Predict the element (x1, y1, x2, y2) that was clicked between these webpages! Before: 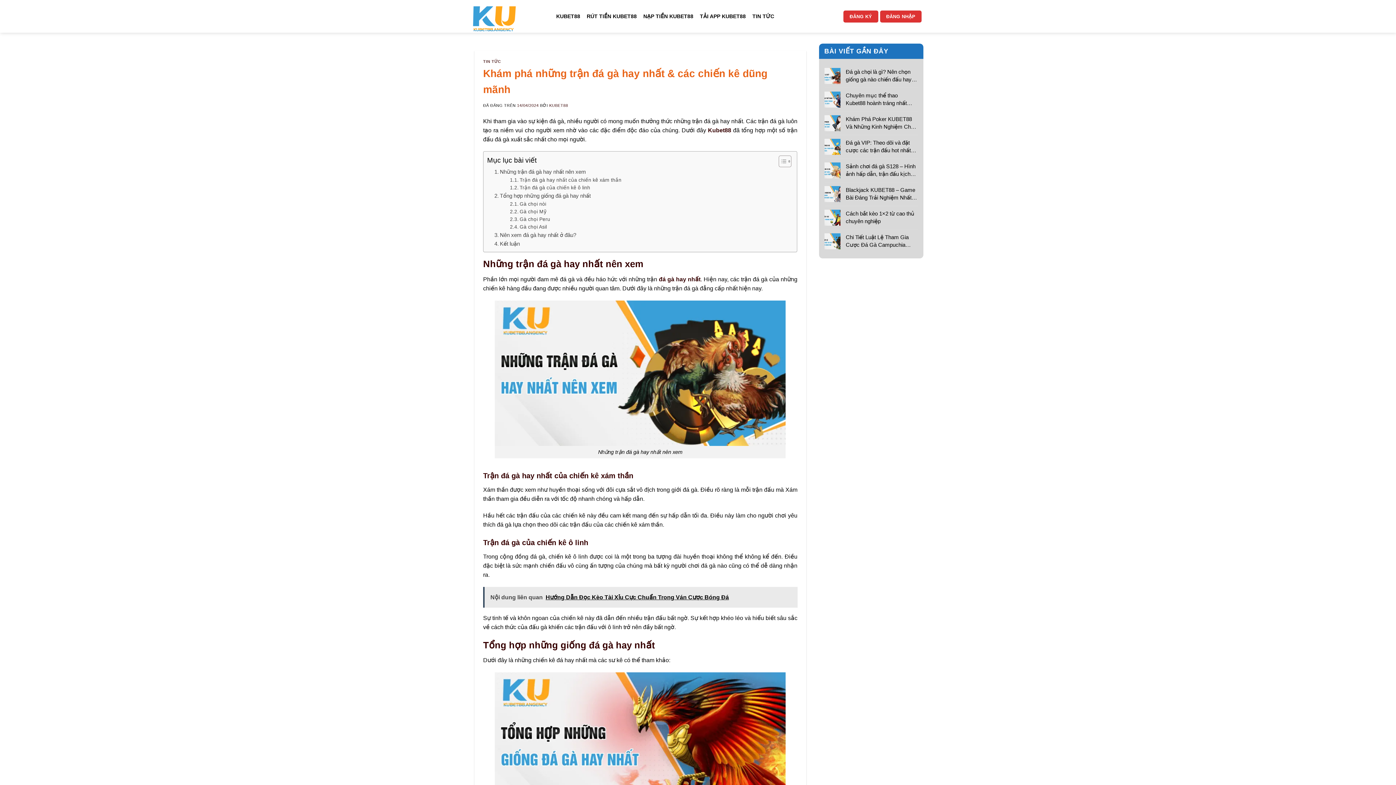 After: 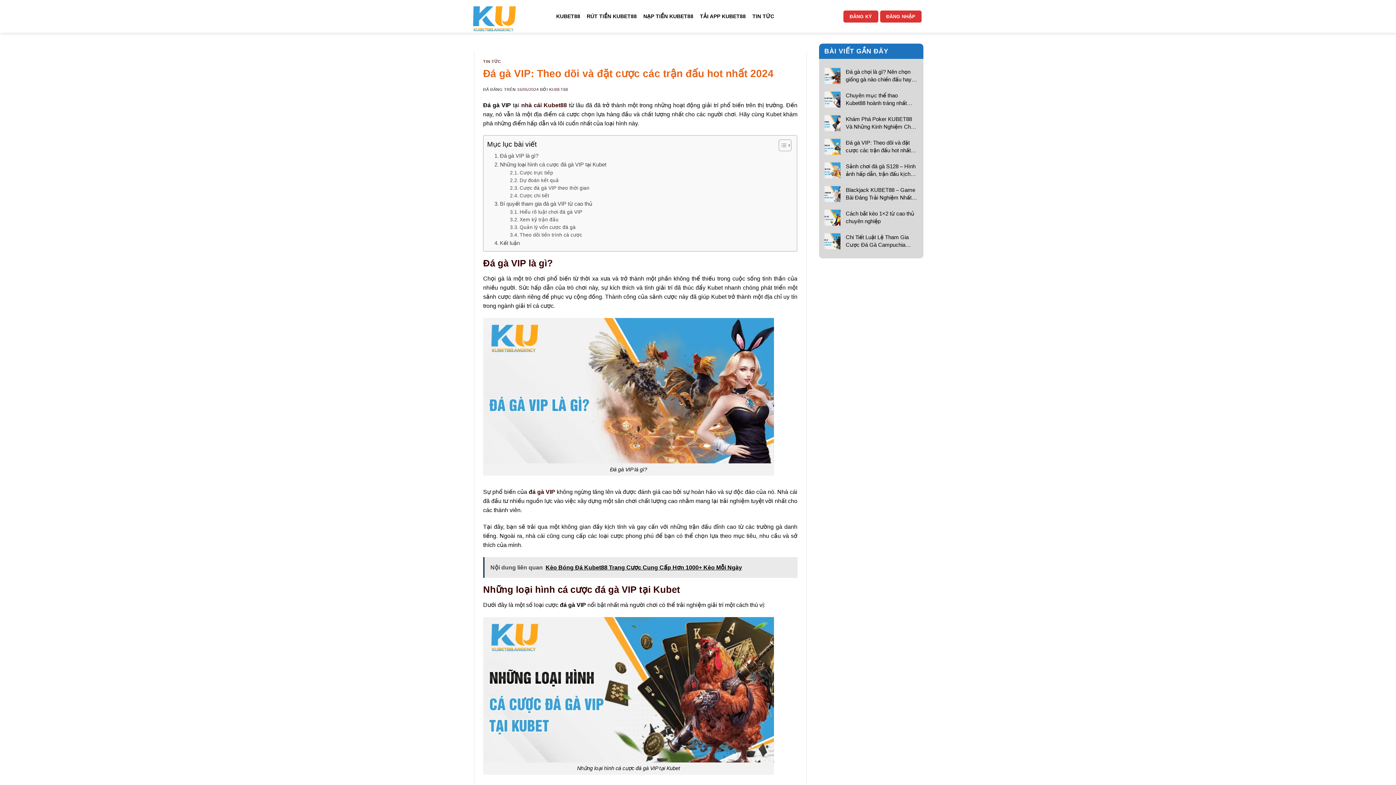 Action: label: Đá gà VIP: Theo dõi và đặt cược các trận đấu hot nhất 2024 bbox: (846, 138, 918, 154)